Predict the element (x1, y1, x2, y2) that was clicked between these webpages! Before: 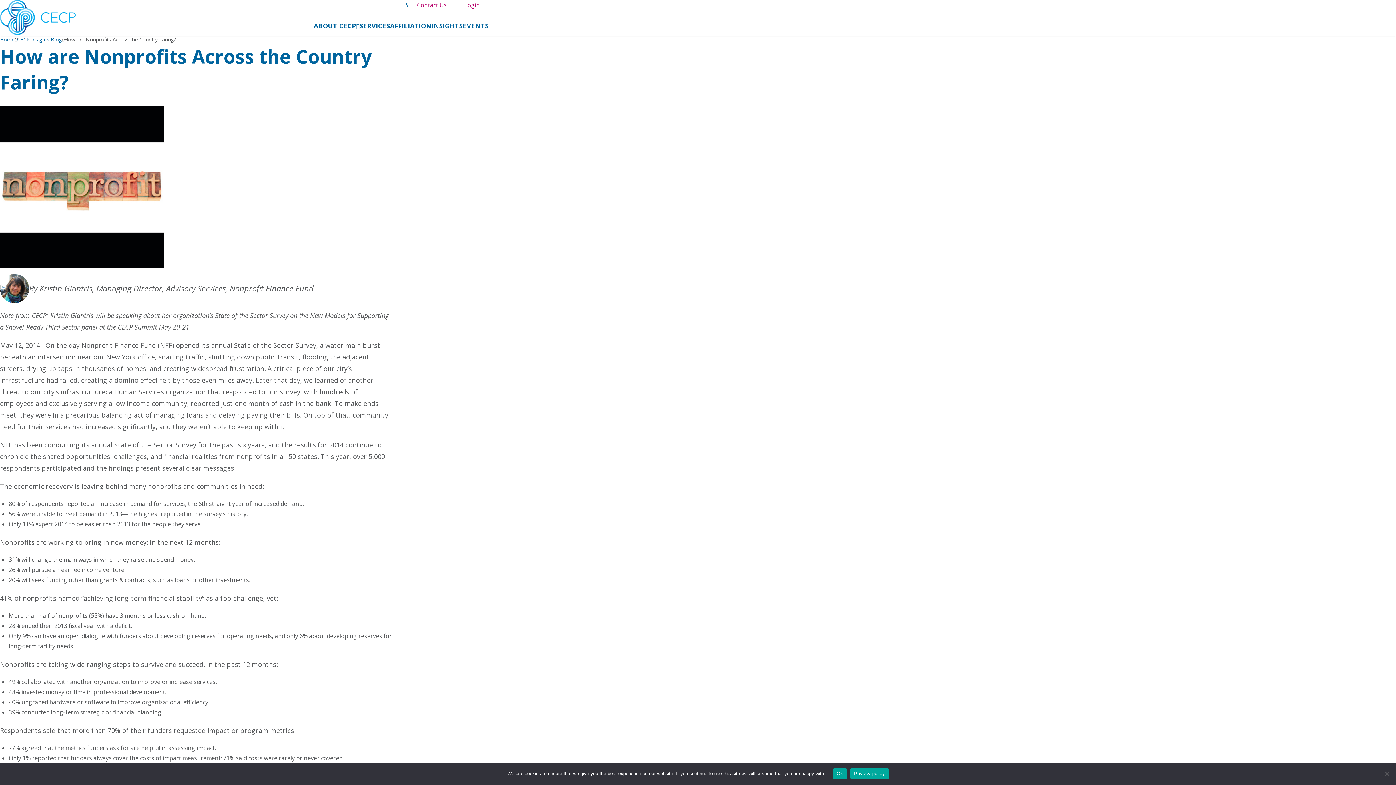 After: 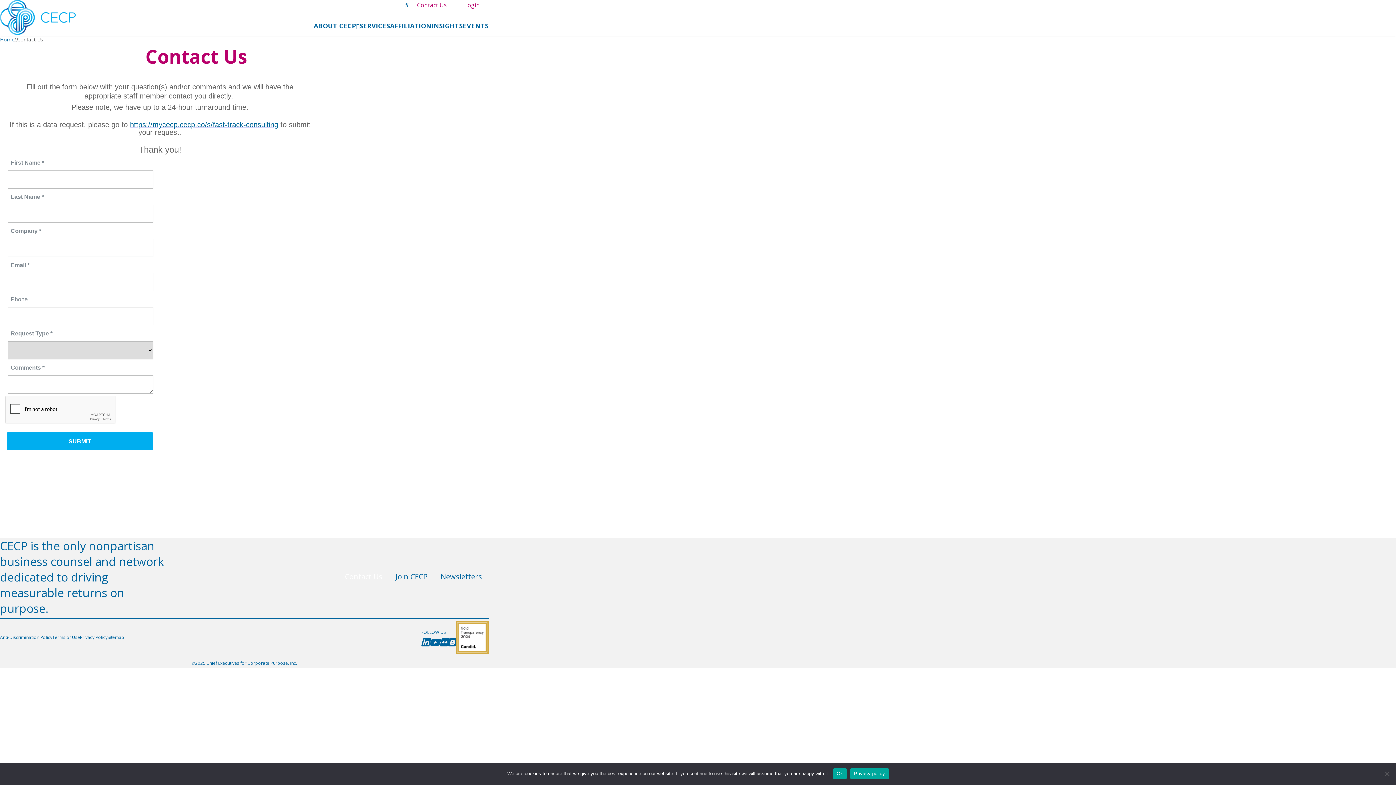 Action: bbox: (408, -1, 455, 12) label: Contact Us